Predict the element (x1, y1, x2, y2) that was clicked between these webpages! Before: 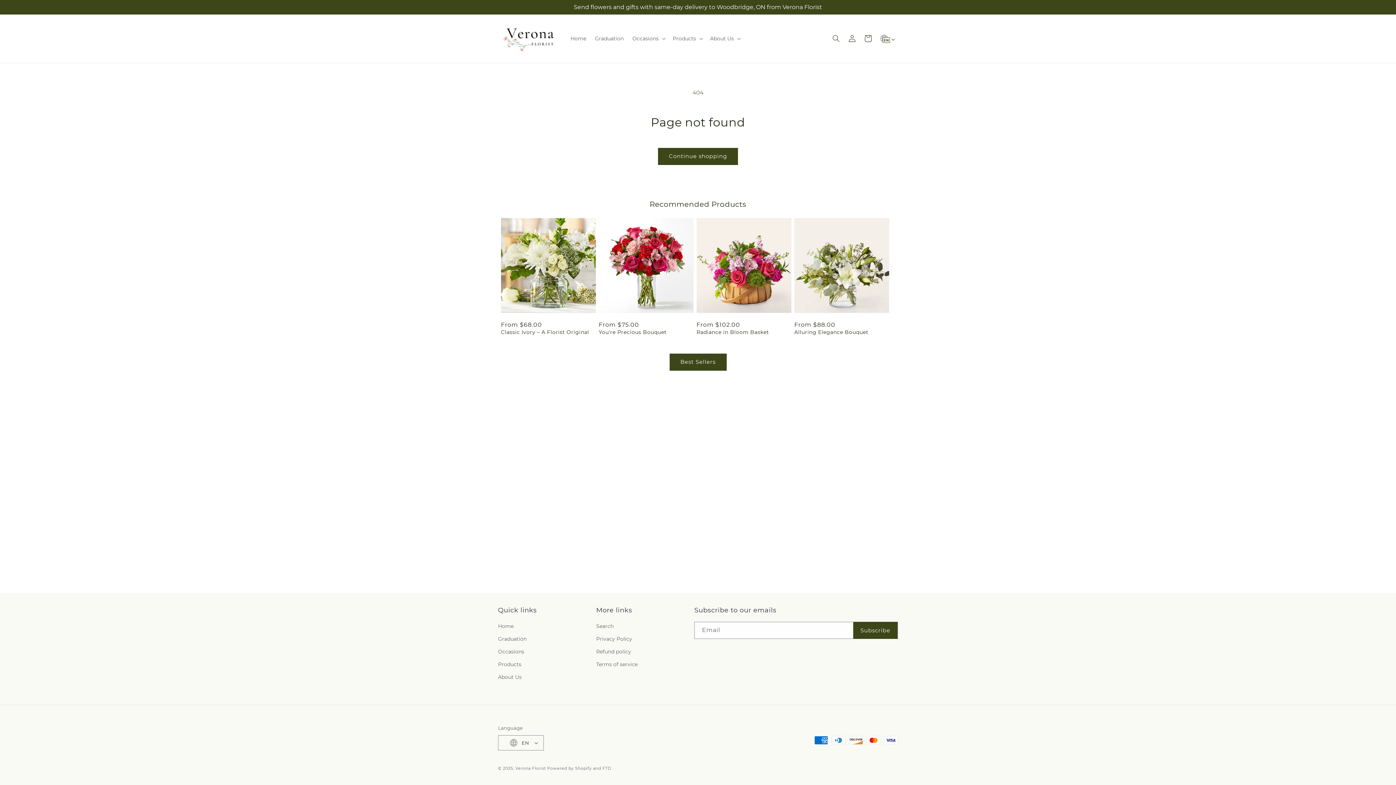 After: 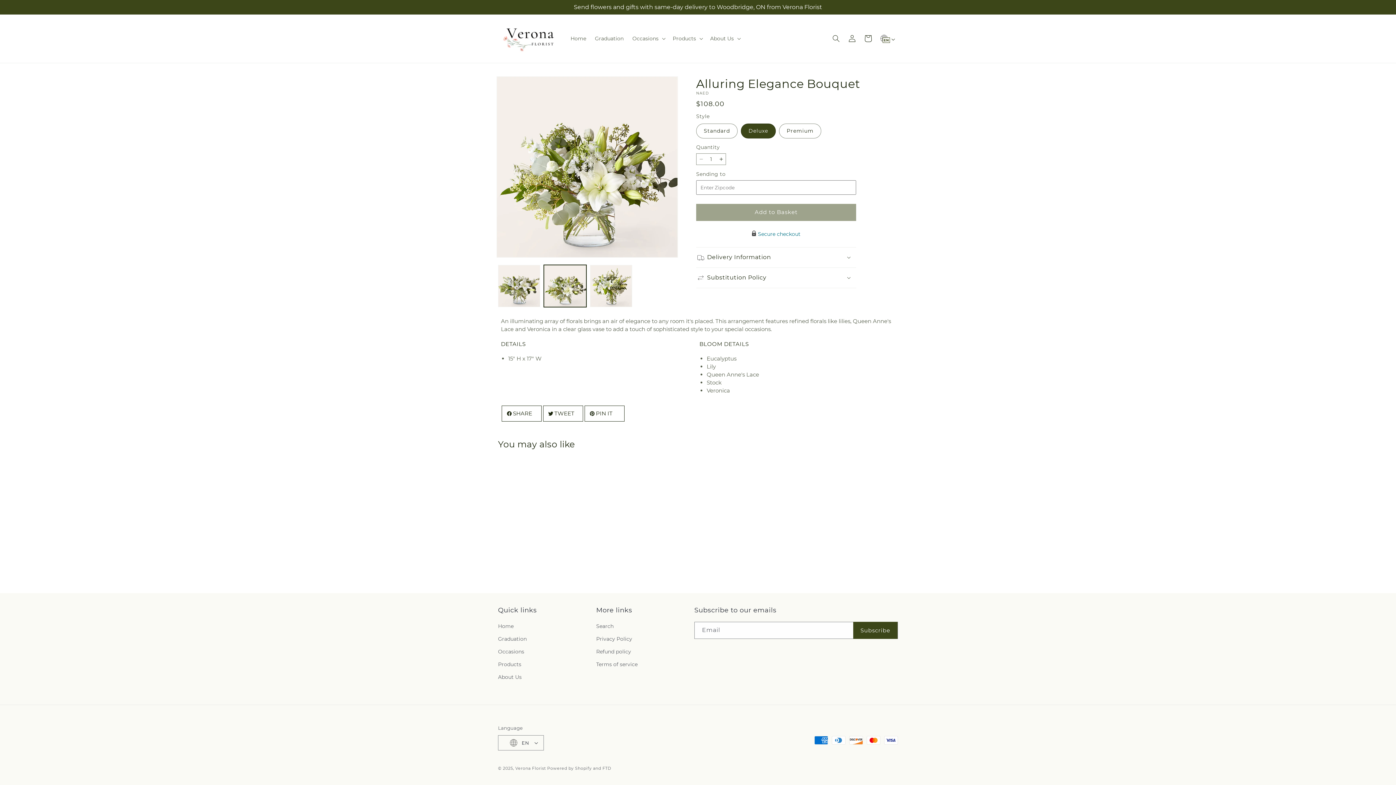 Action: bbox: (794, 328, 889, 335) label: Alluring Elegance Bouquet